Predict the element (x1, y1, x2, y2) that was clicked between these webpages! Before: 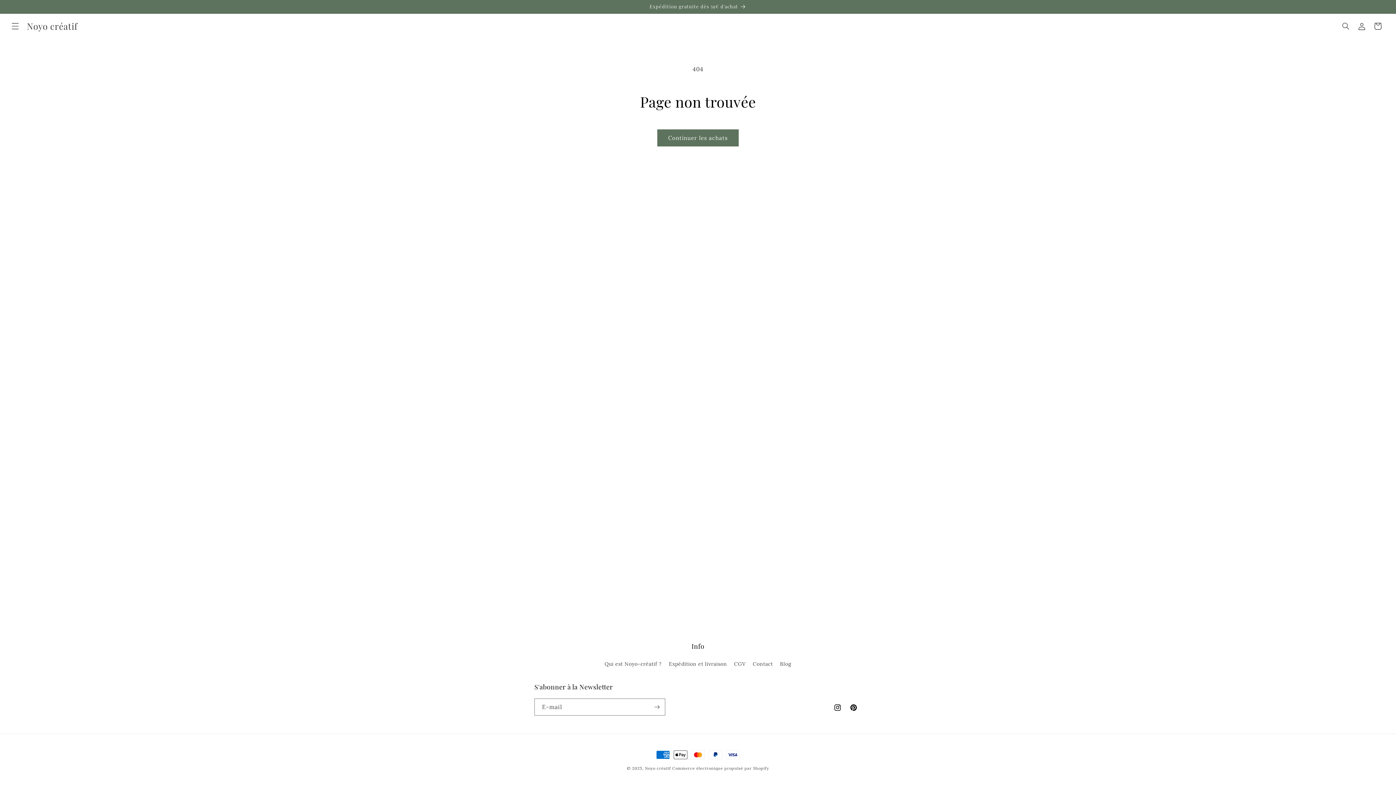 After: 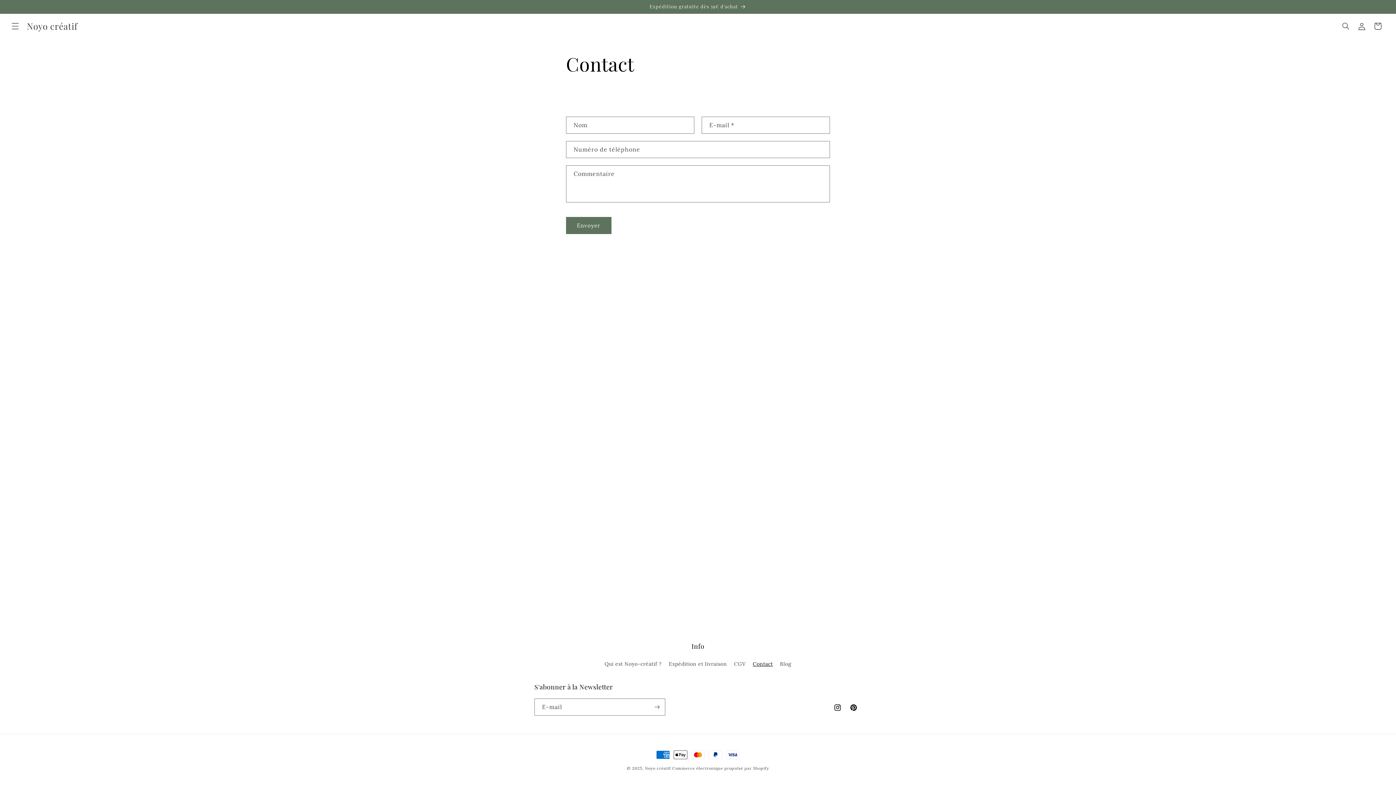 Action: bbox: (752, 658, 773, 670) label: Contact